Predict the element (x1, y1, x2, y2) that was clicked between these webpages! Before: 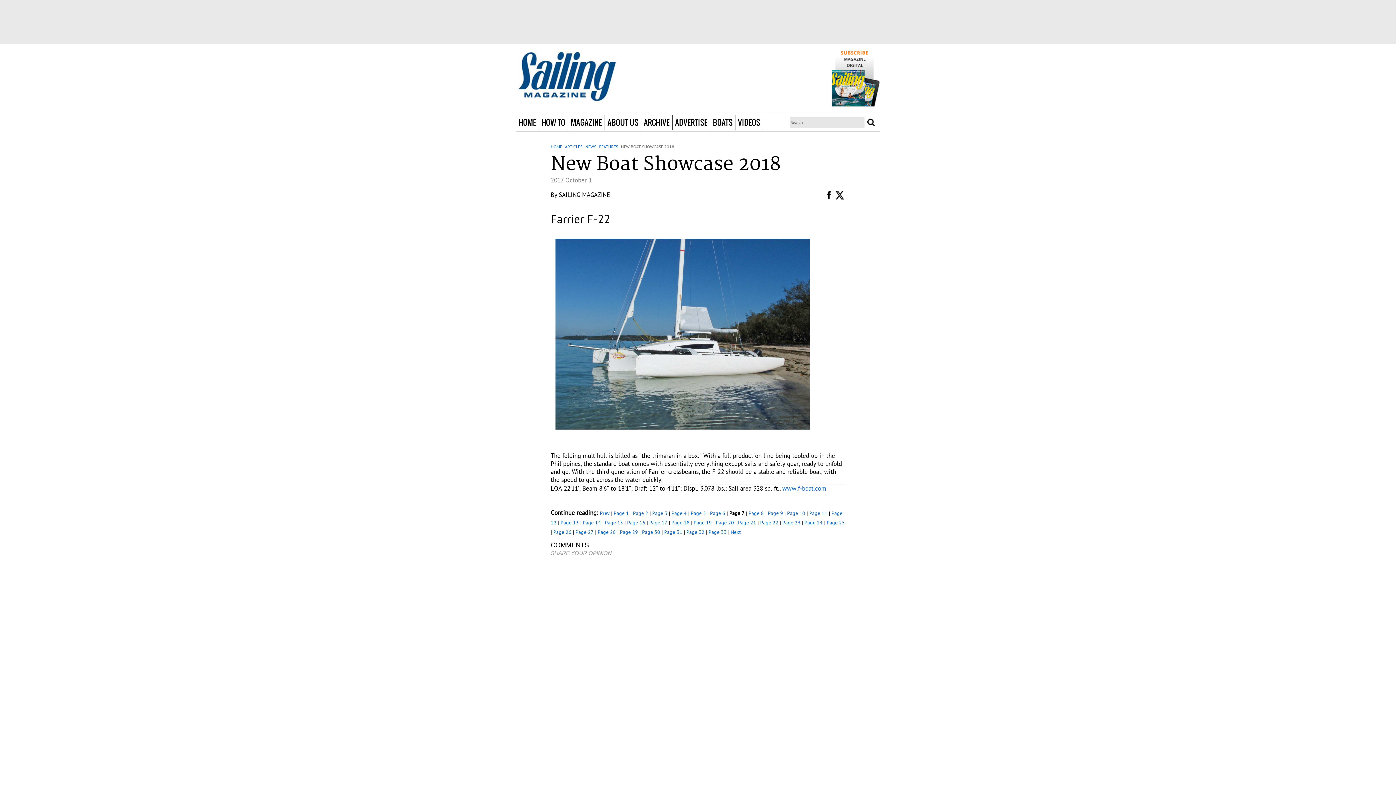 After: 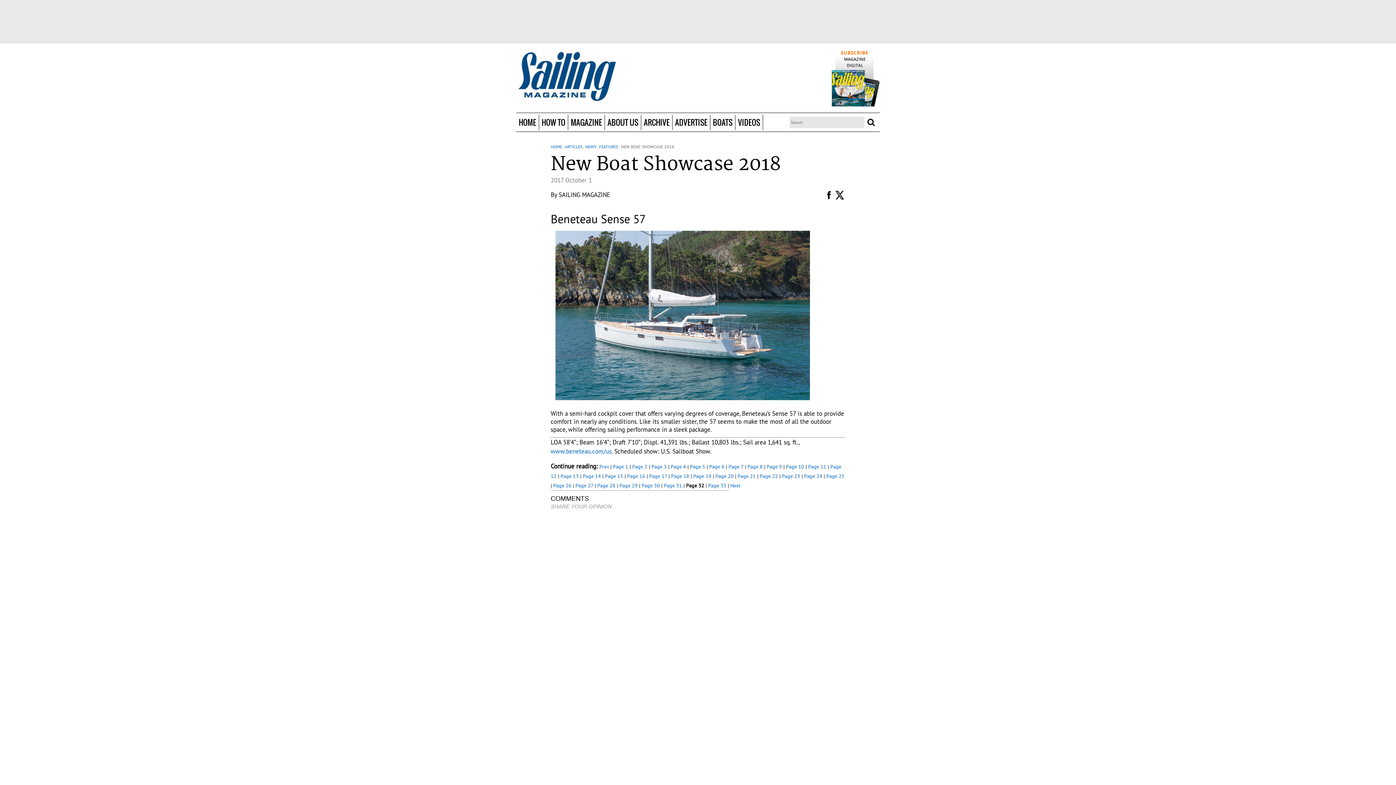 Action: label: Page 32 bbox: (686, 529, 704, 535)